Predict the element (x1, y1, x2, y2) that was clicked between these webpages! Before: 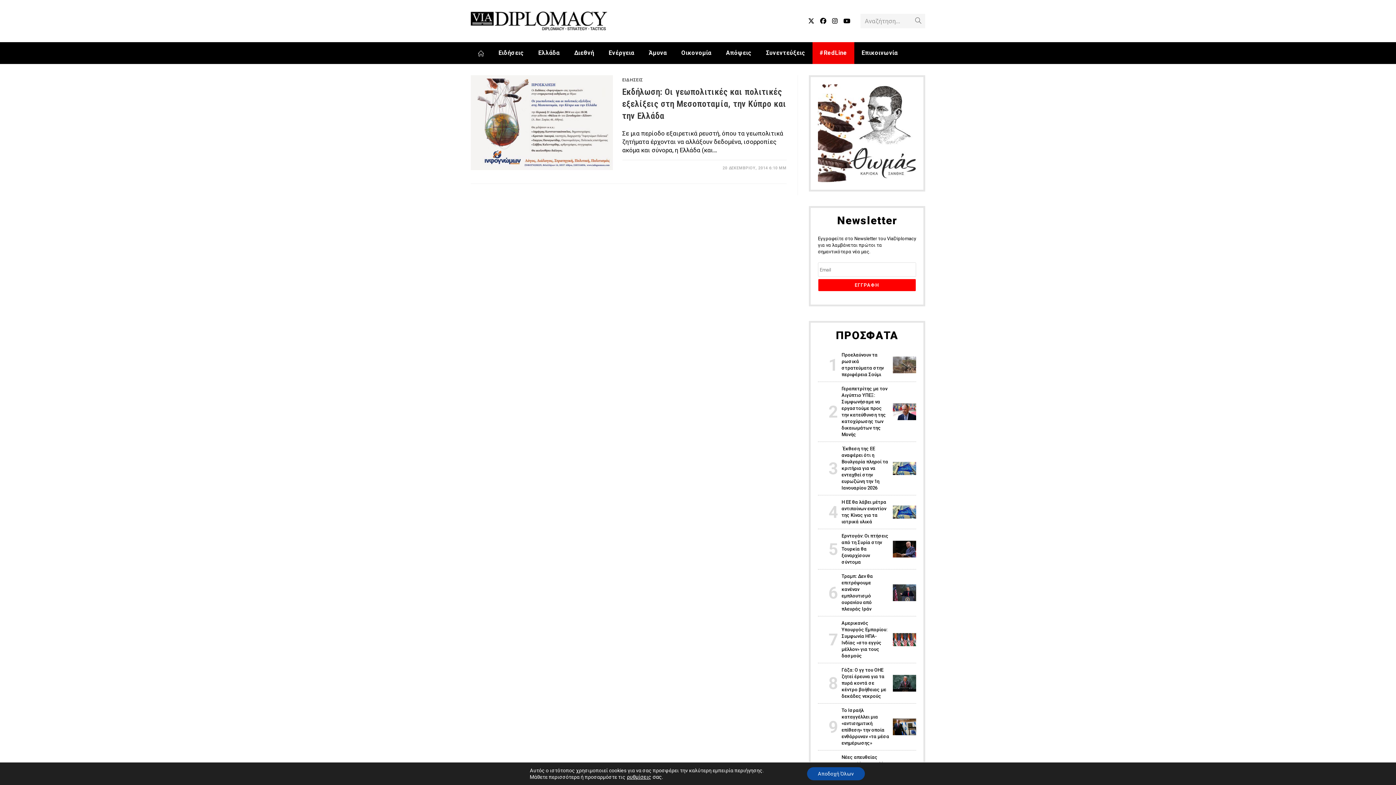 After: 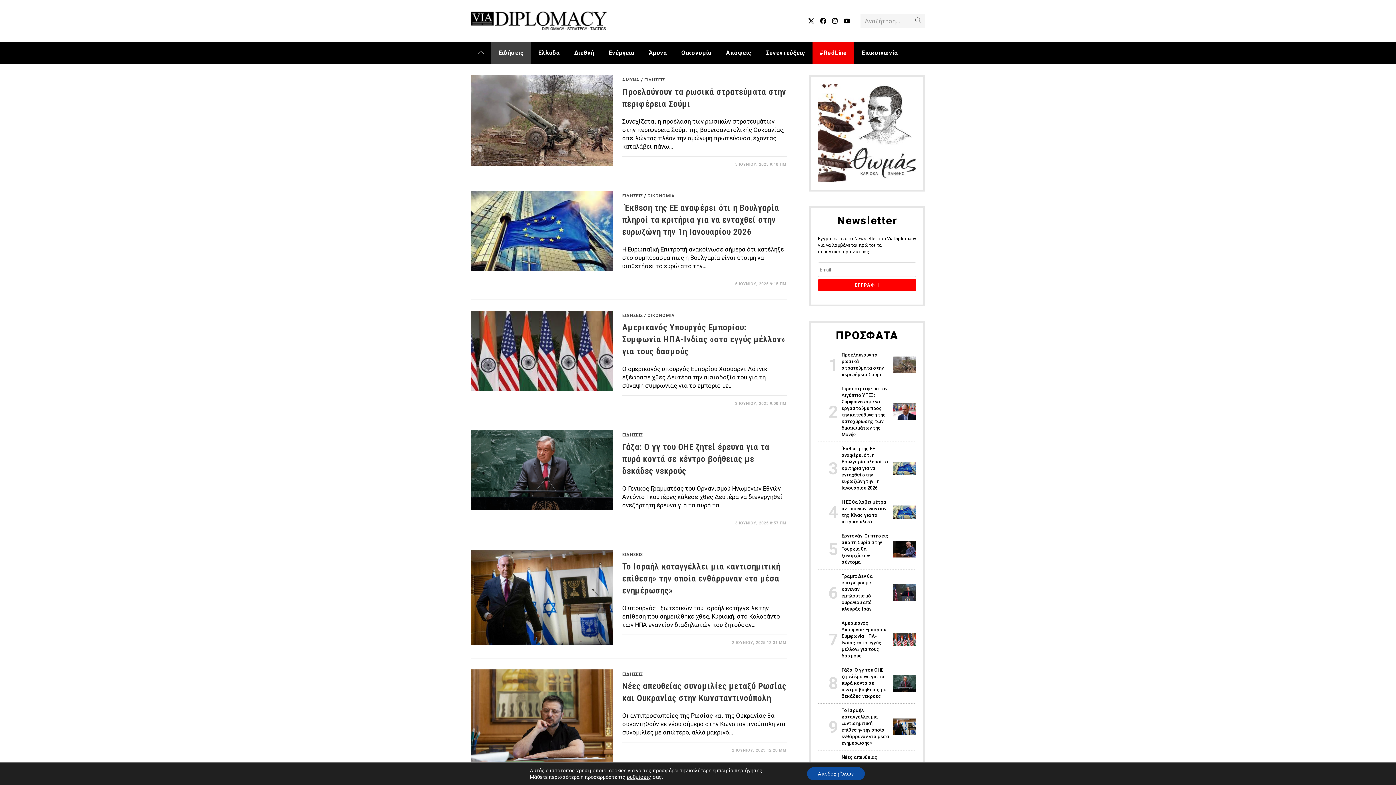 Action: bbox: (622, 77, 643, 82) label: ΕΙΔΗΣΕΙΣ